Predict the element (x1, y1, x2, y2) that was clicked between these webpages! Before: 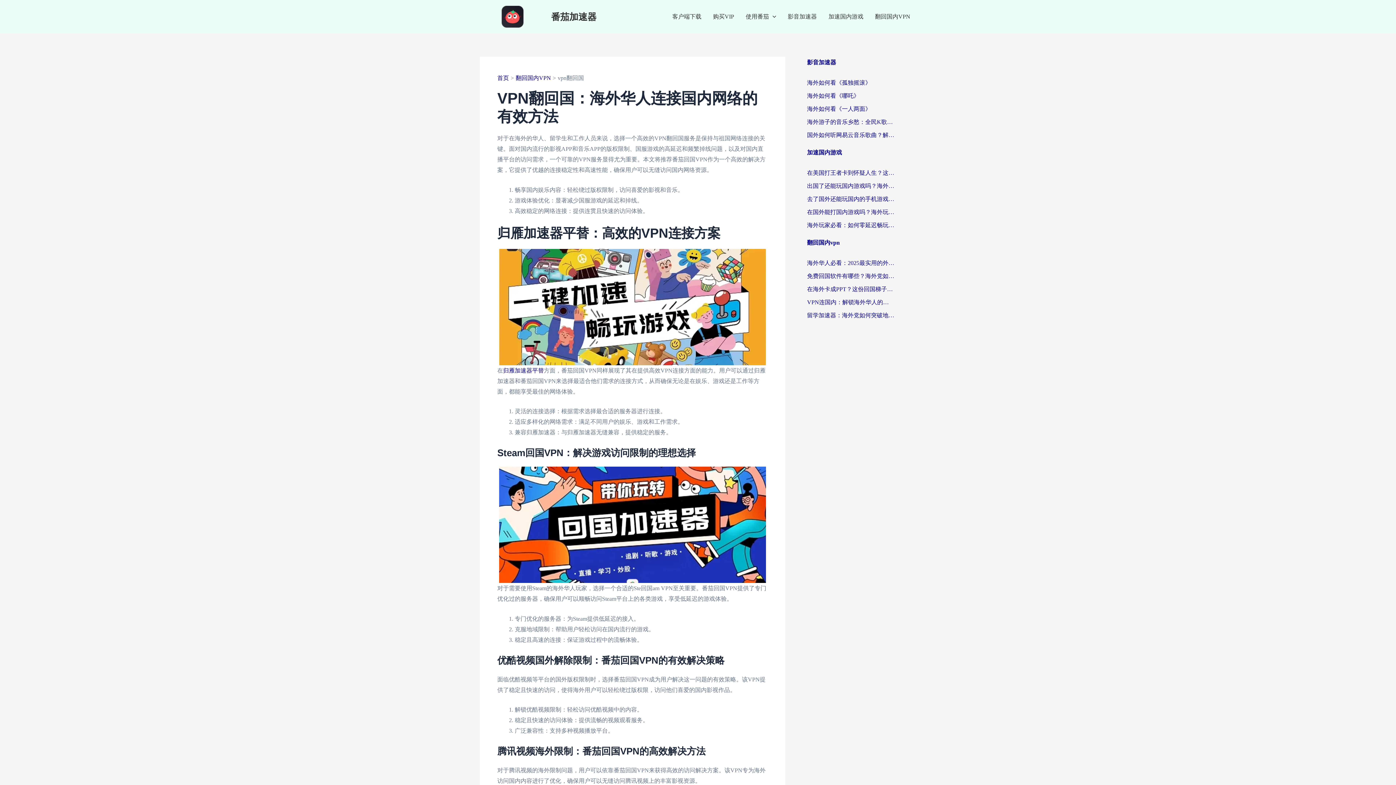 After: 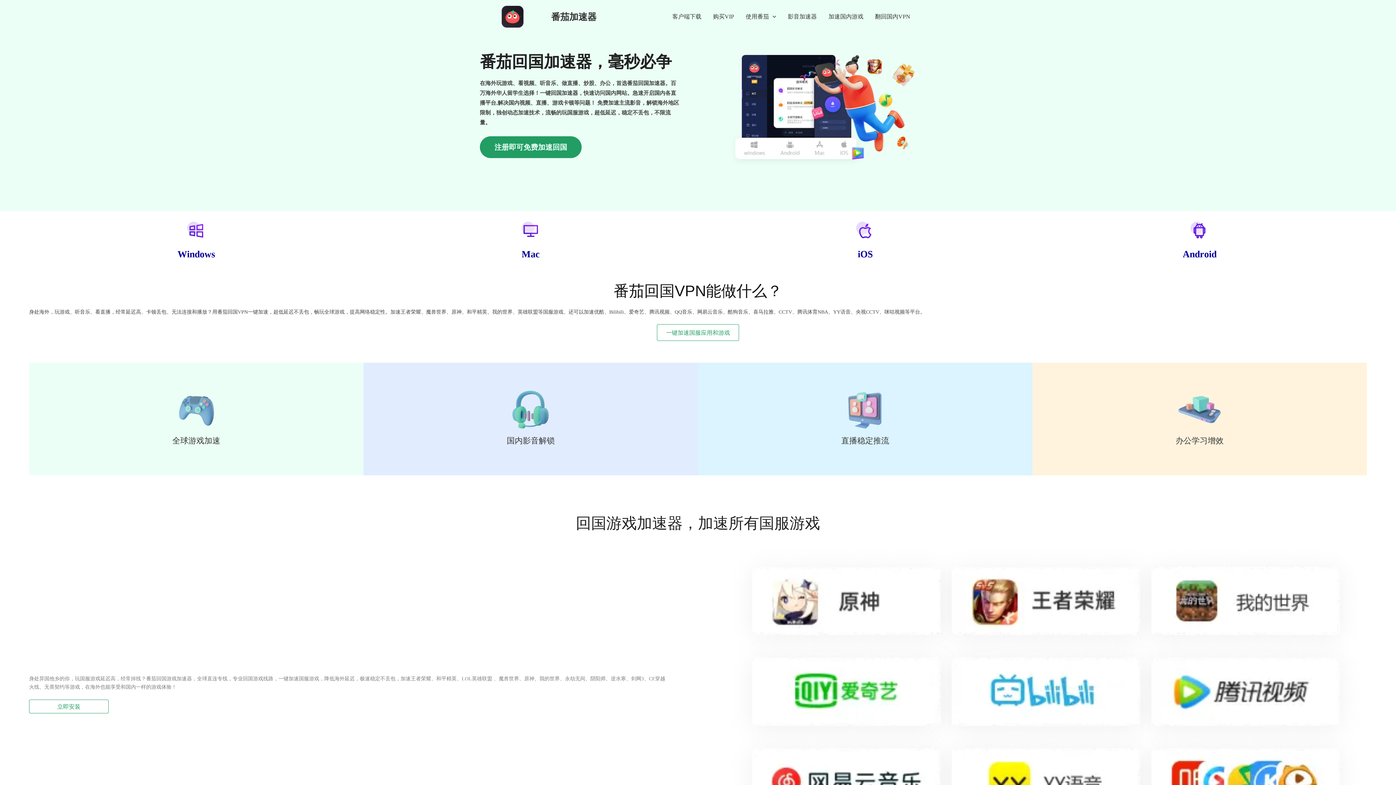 Action: bbox: (497, 74, 509, 81) label: 首页